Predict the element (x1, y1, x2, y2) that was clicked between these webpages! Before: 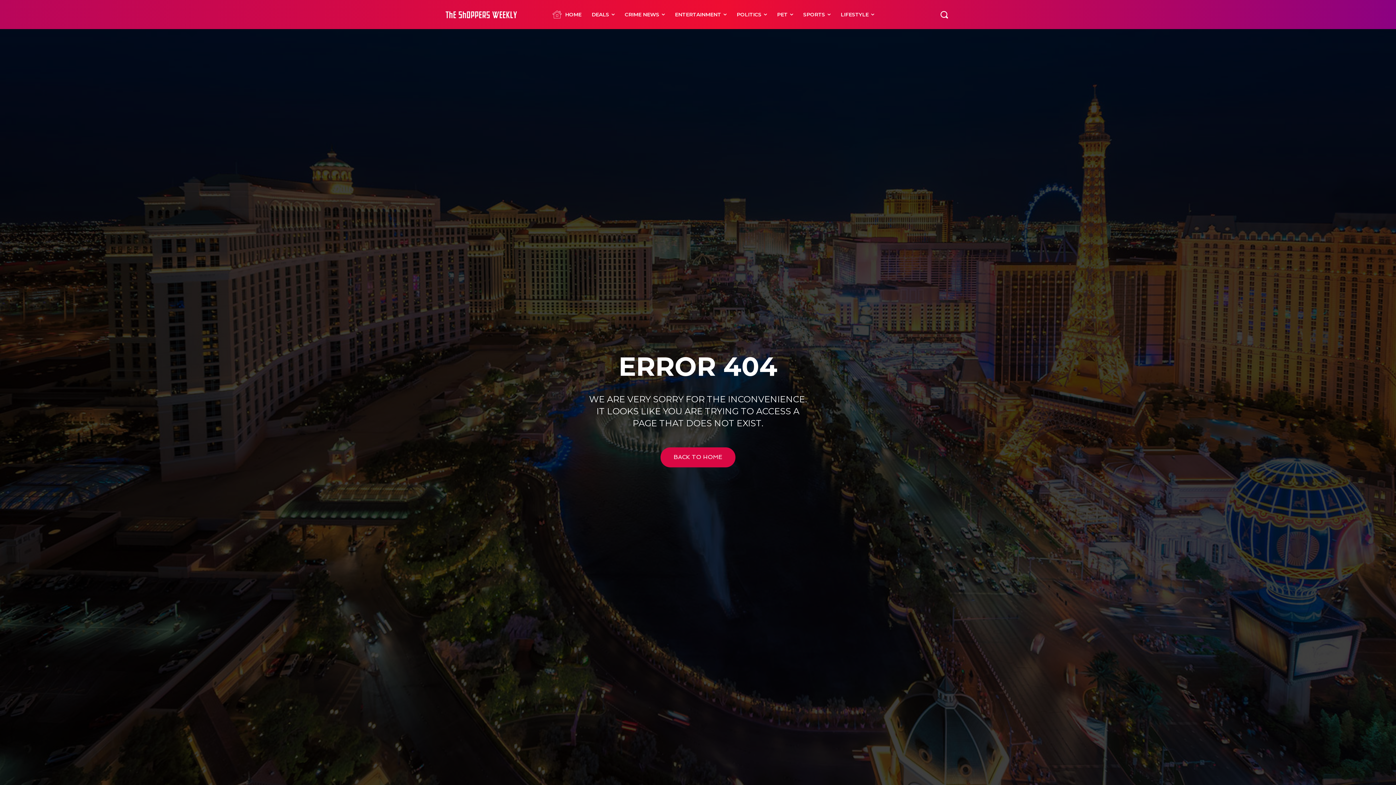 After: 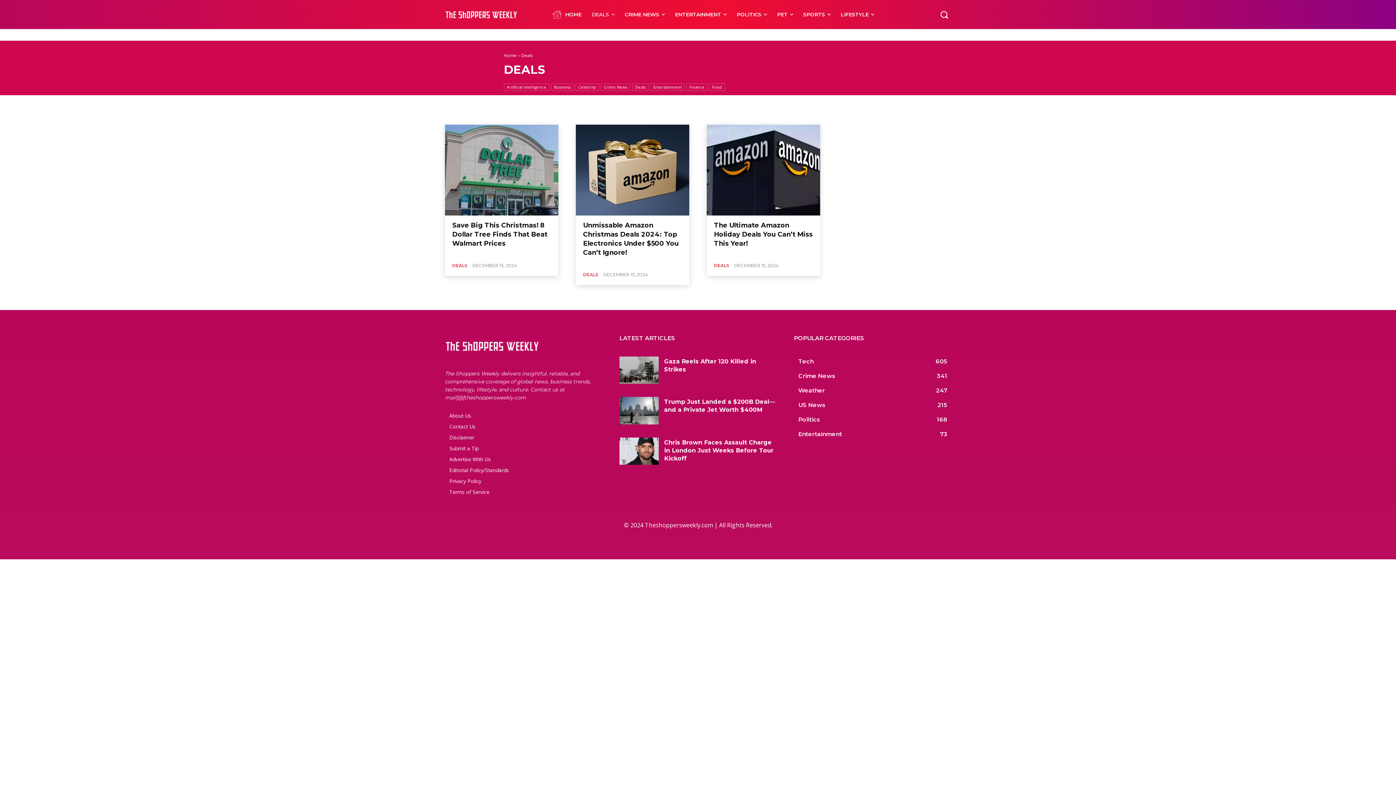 Action: bbox: (586, 0, 619, 29) label: DEALS